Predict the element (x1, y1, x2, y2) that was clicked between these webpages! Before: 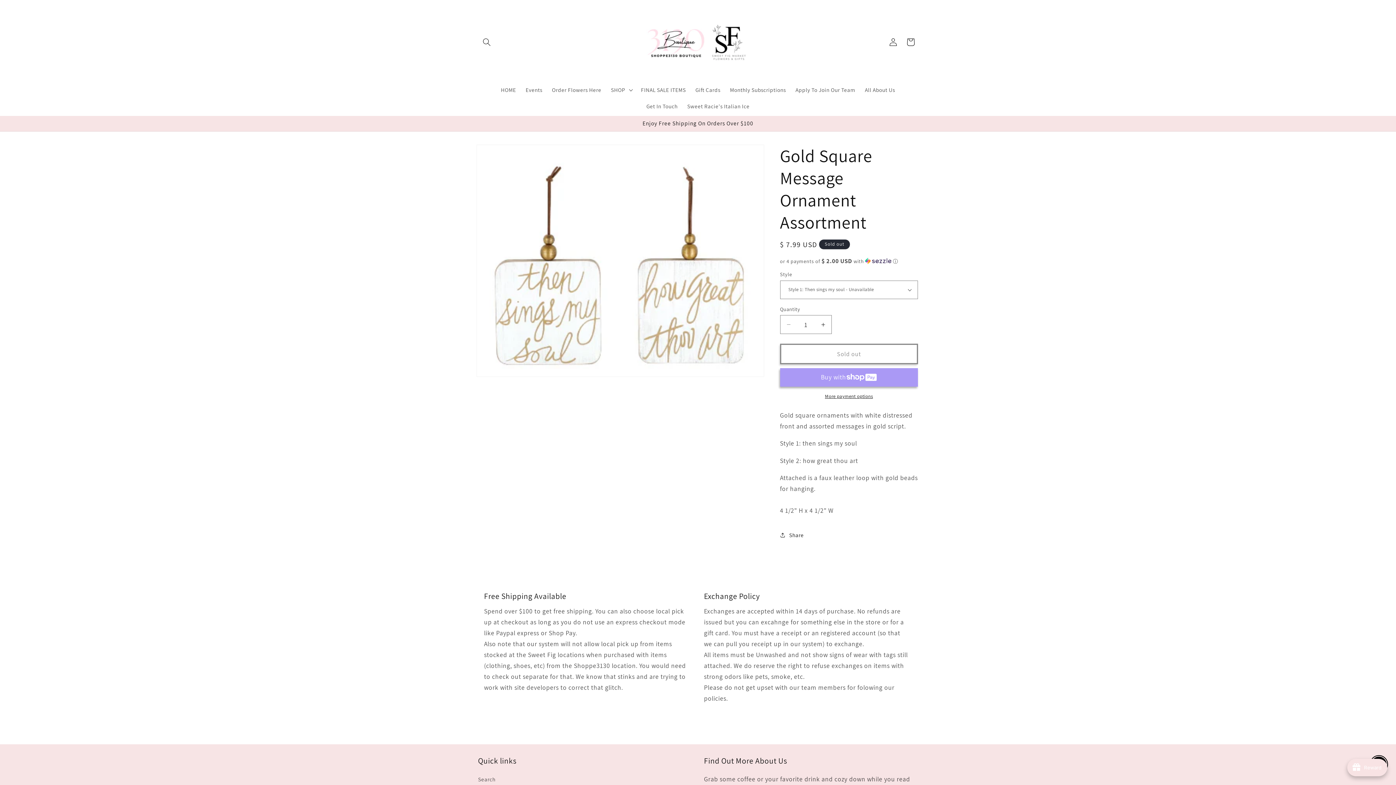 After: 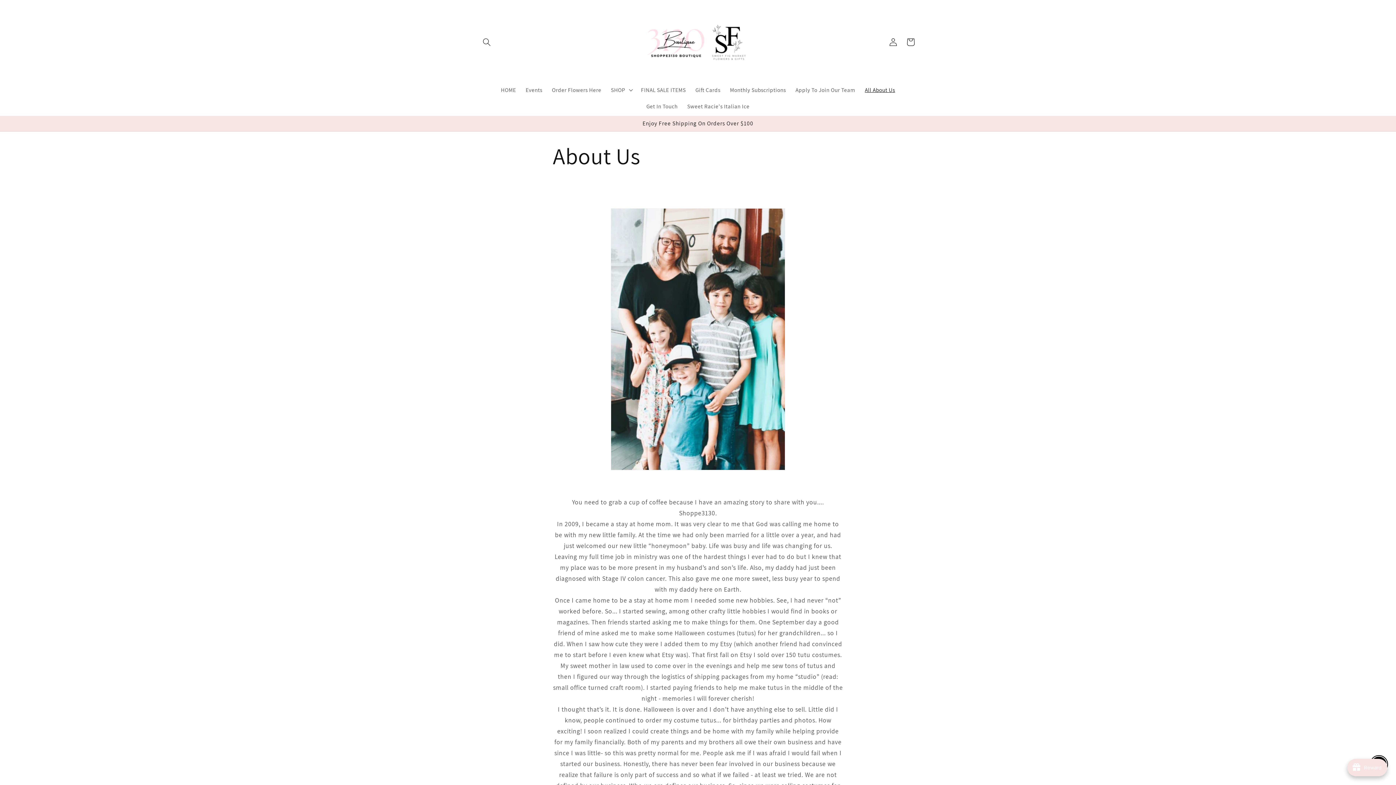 Action: label: All About Us bbox: (860, 81, 900, 98)